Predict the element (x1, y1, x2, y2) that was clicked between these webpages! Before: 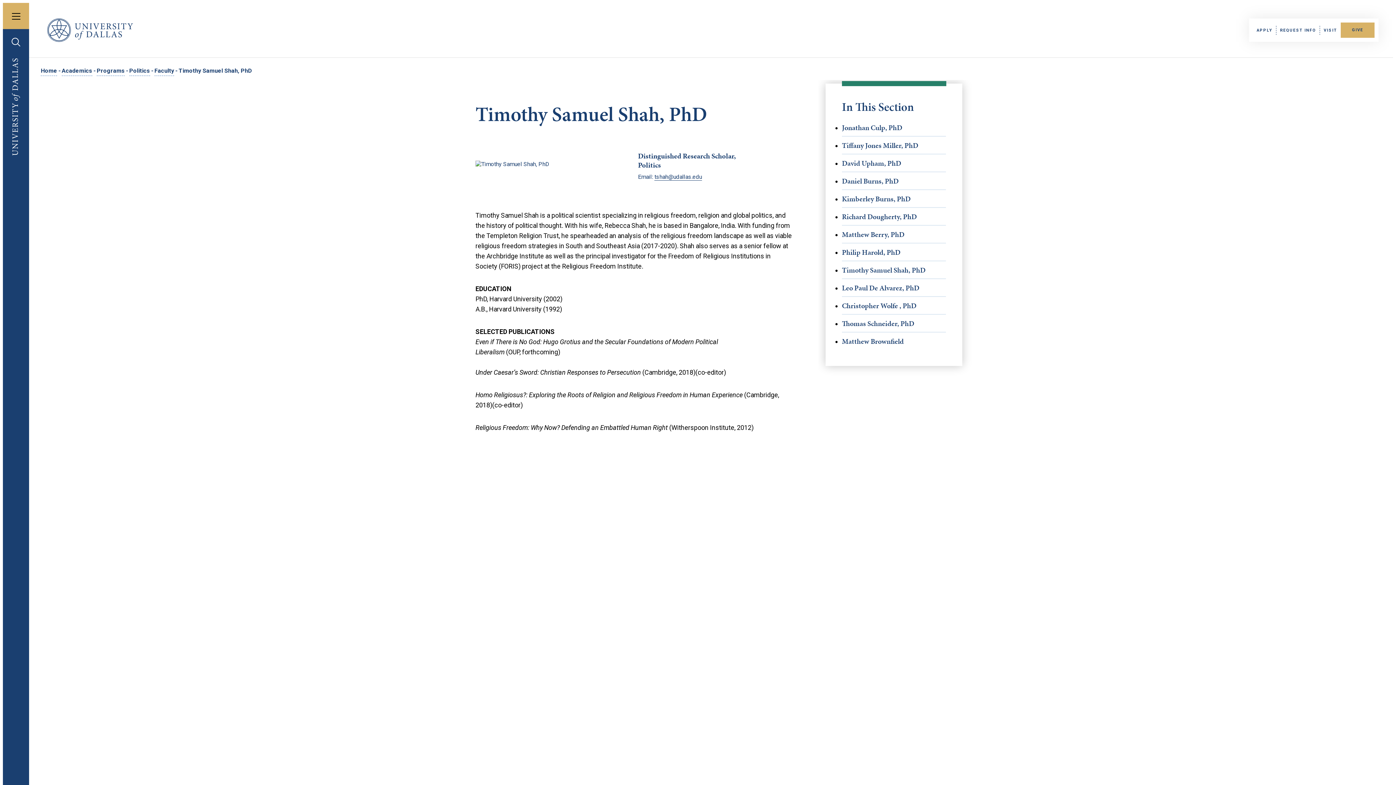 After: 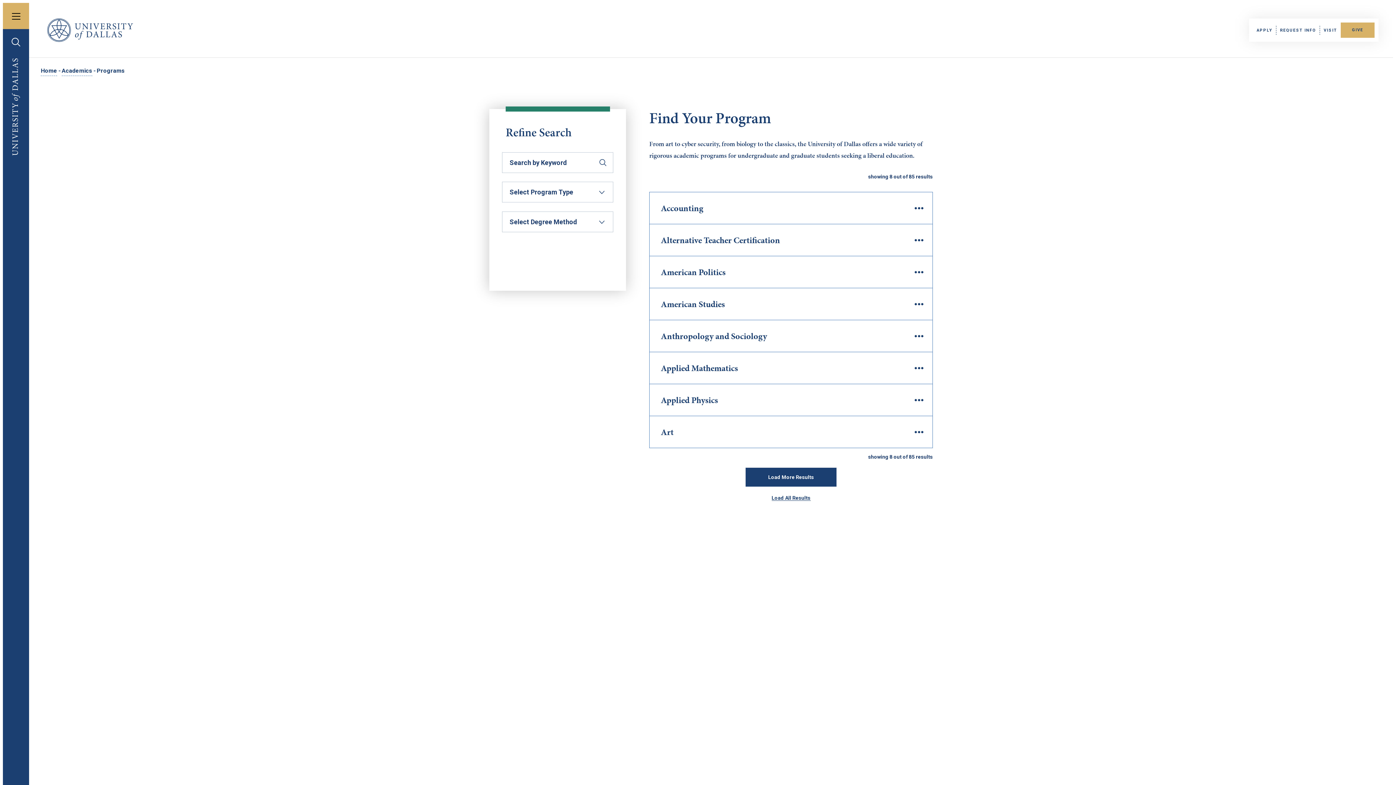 Action: bbox: (96, 67, 124, 76) label: Programs